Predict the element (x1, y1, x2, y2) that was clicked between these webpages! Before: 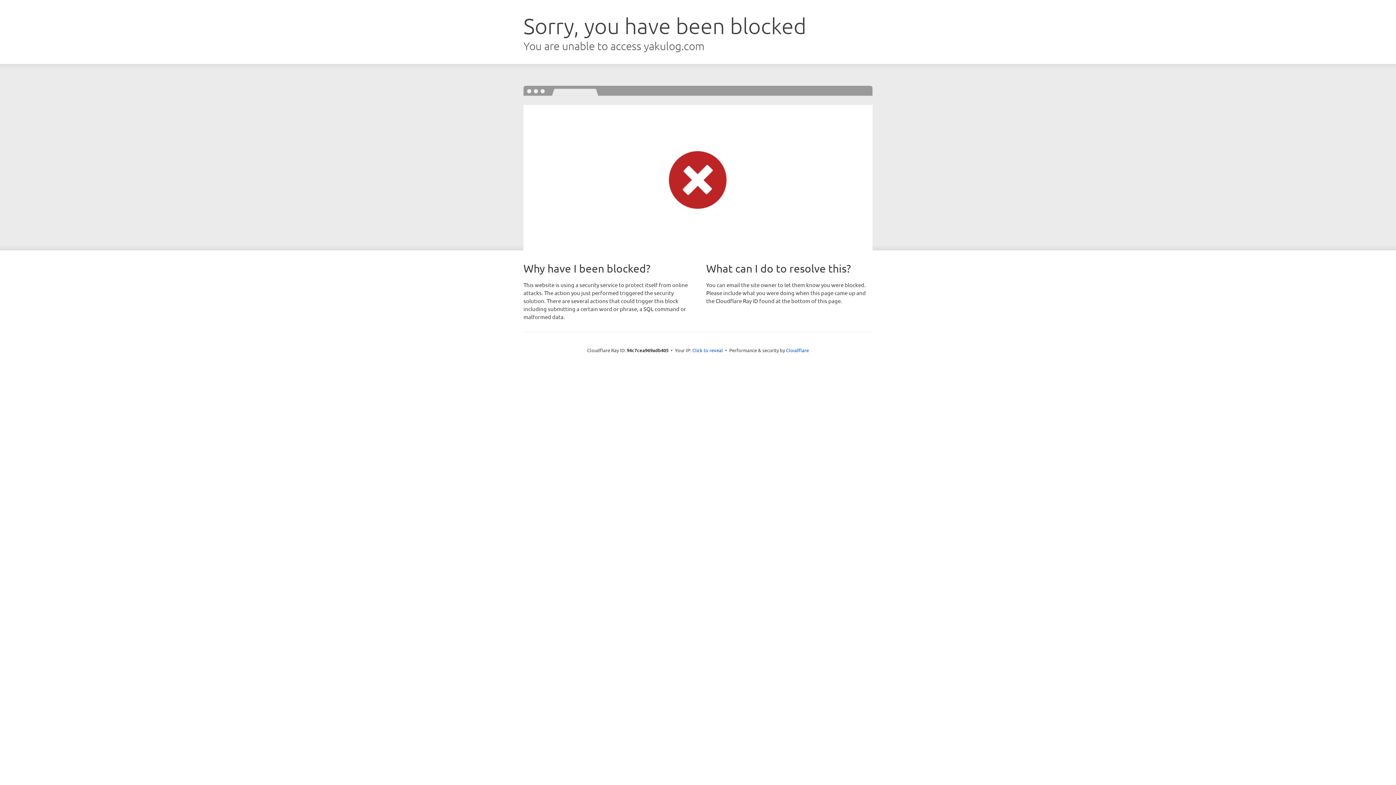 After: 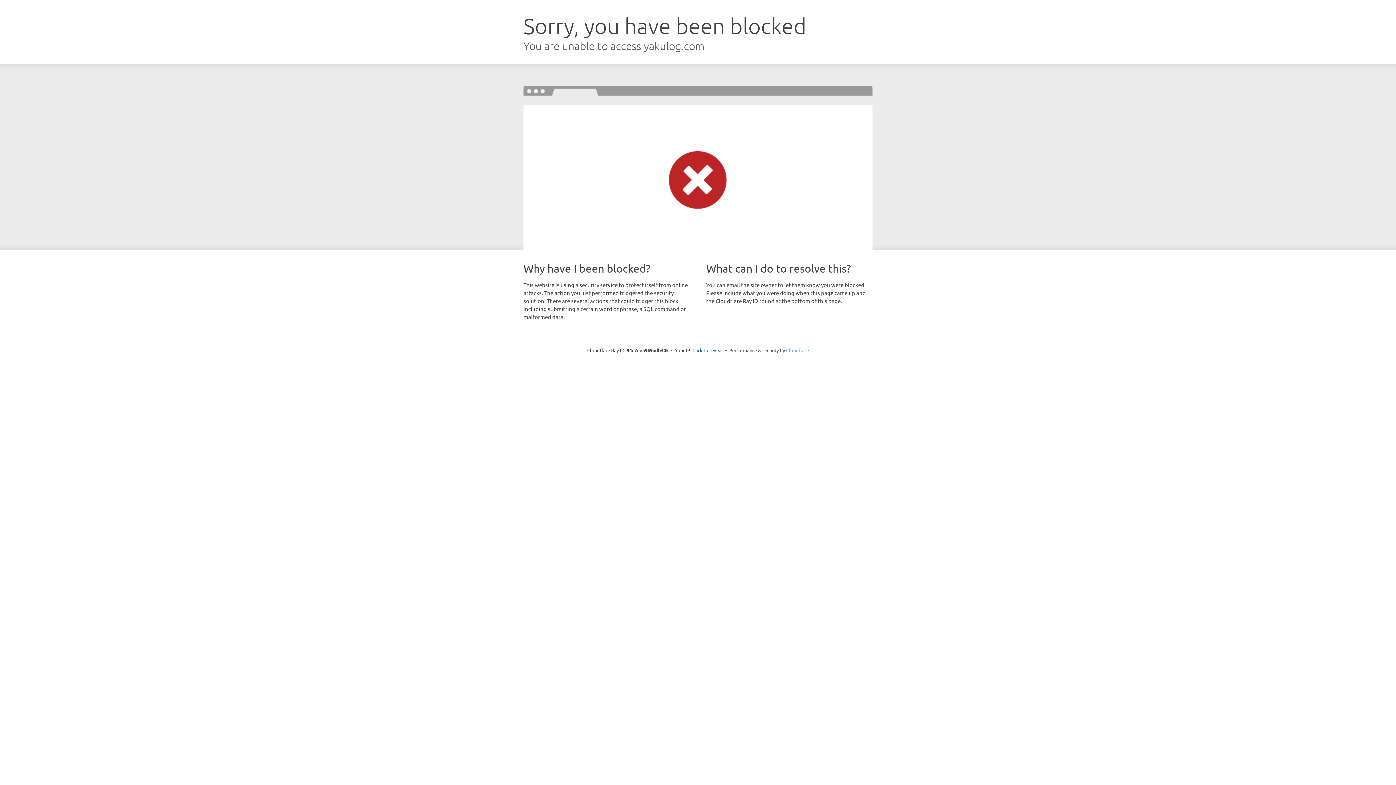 Action: label: Cloudflare bbox: (786, 347, 809, 353)